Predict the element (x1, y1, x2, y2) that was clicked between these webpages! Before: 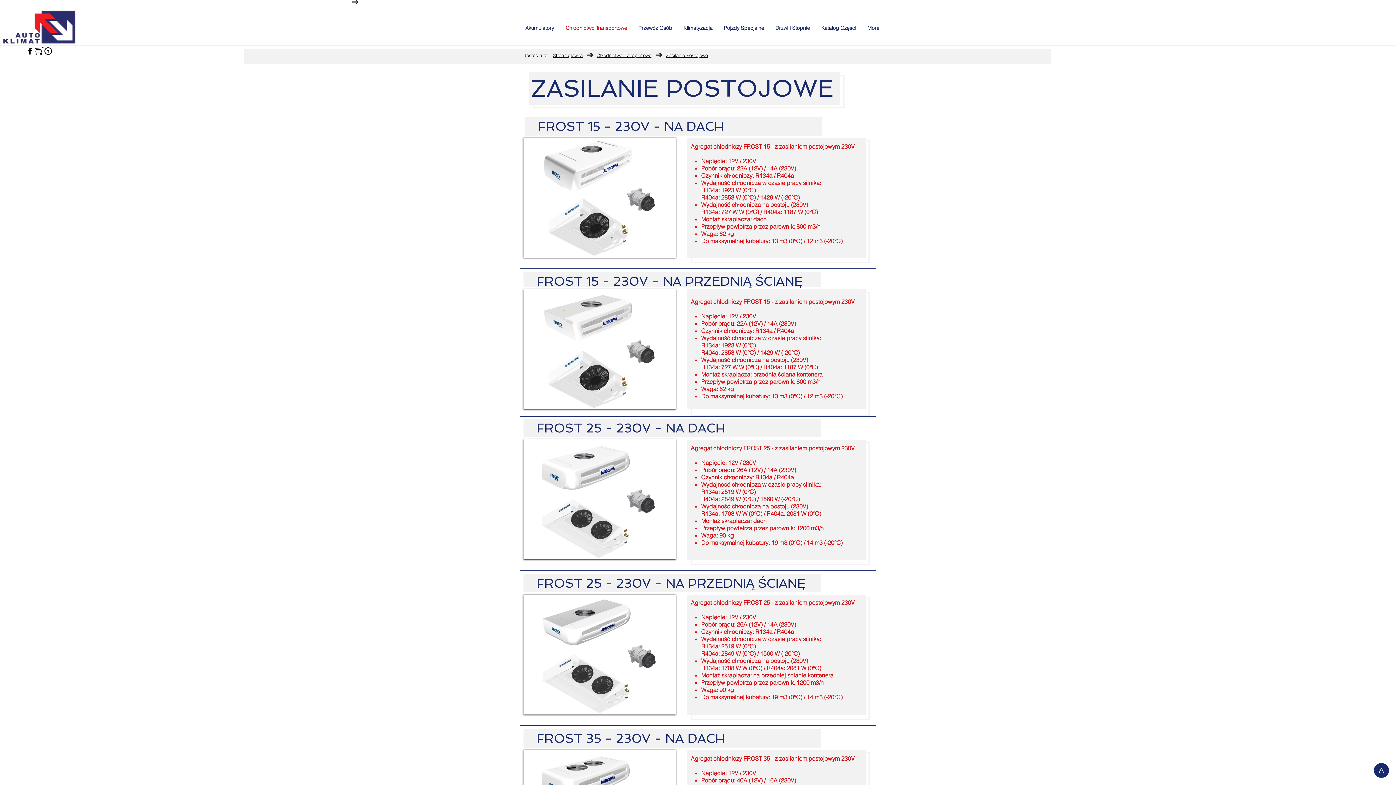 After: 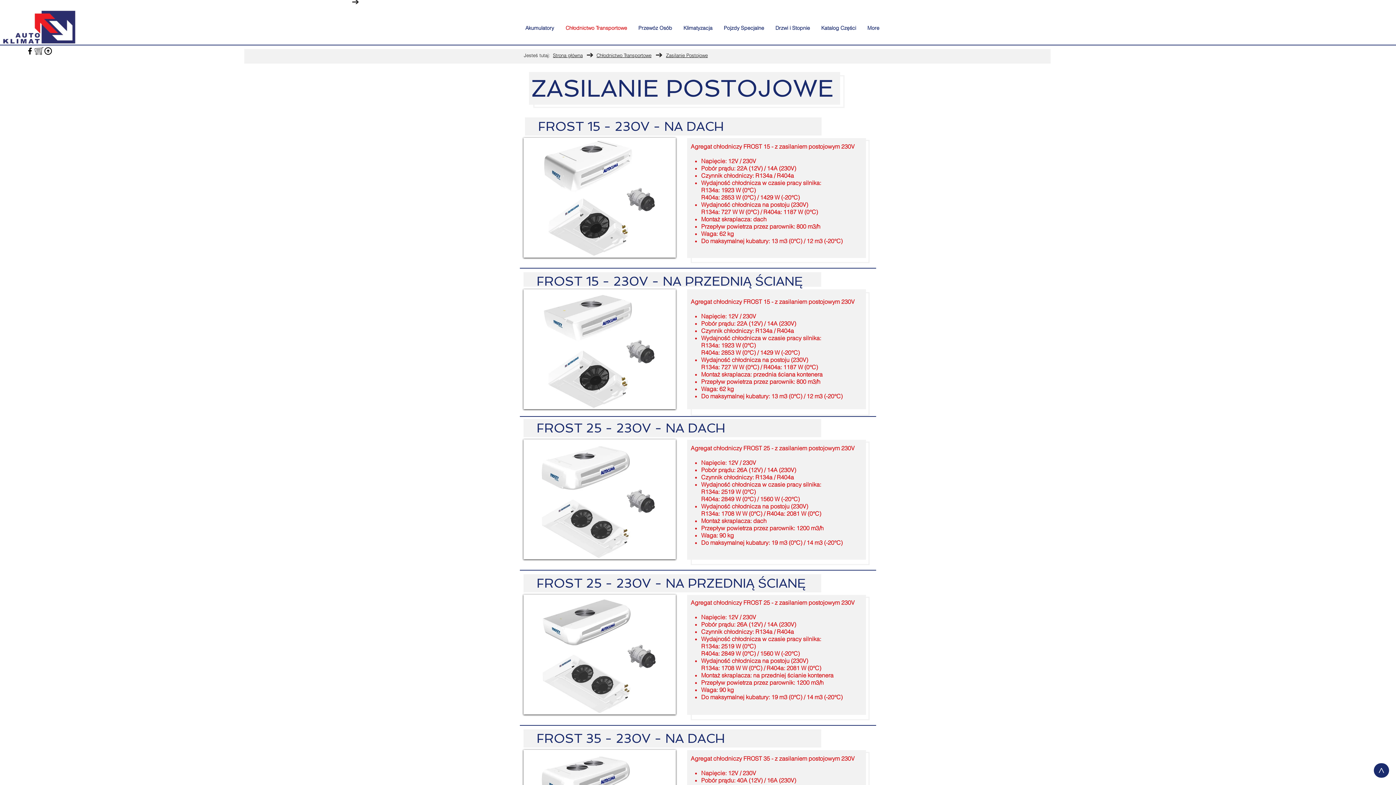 Action: bbox: (25, 46, 34, 55)